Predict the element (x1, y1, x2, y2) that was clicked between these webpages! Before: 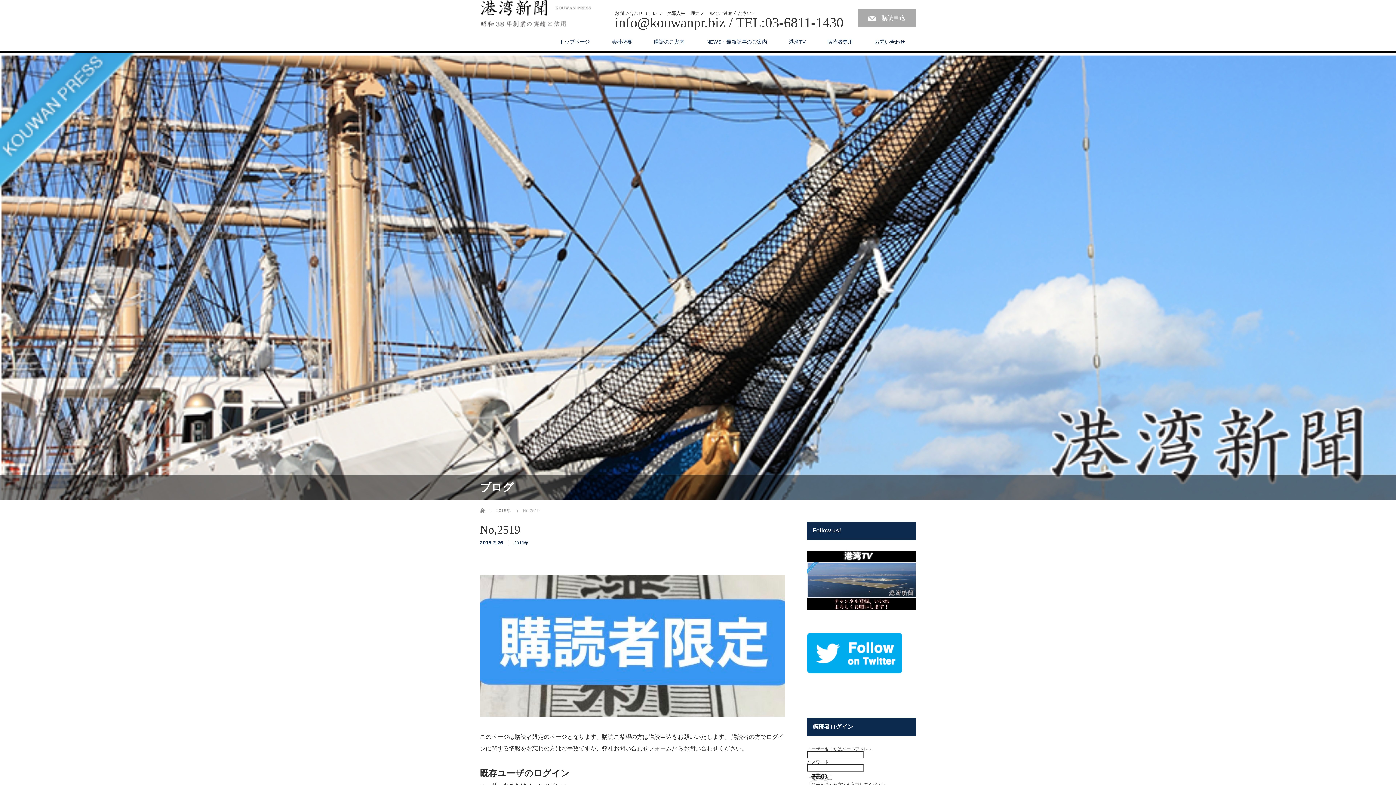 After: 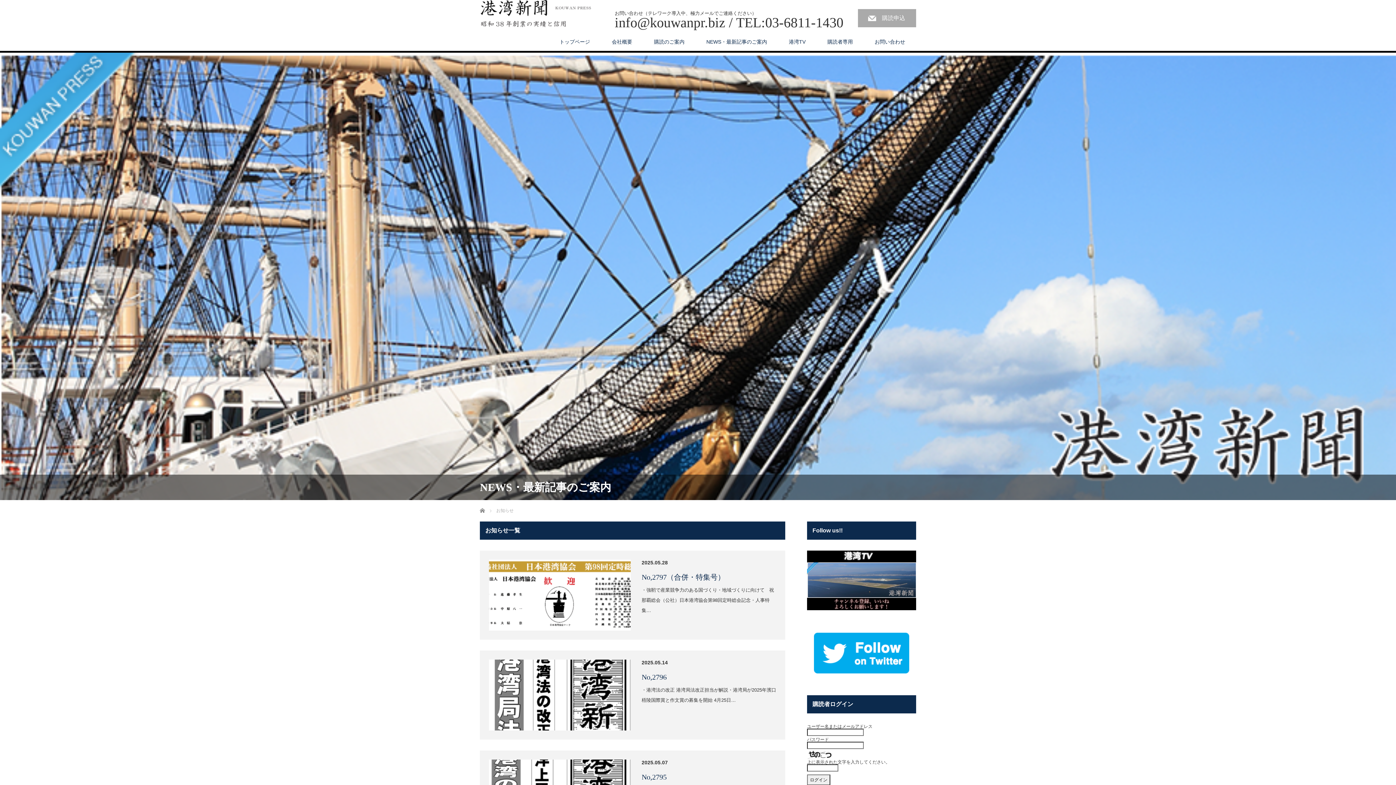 Action: label: NEWS・最新記事のご案内 bbox: (695, 32, 778, 50)